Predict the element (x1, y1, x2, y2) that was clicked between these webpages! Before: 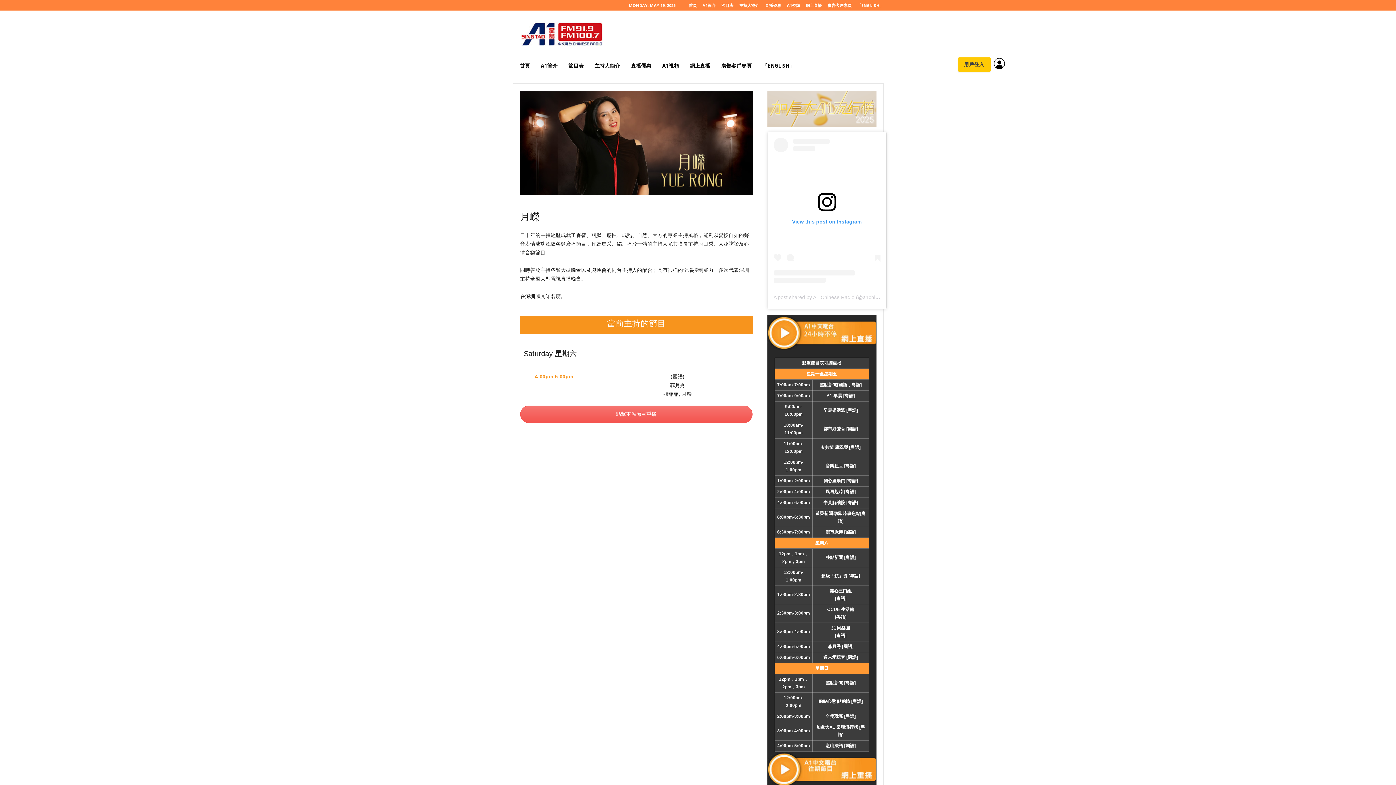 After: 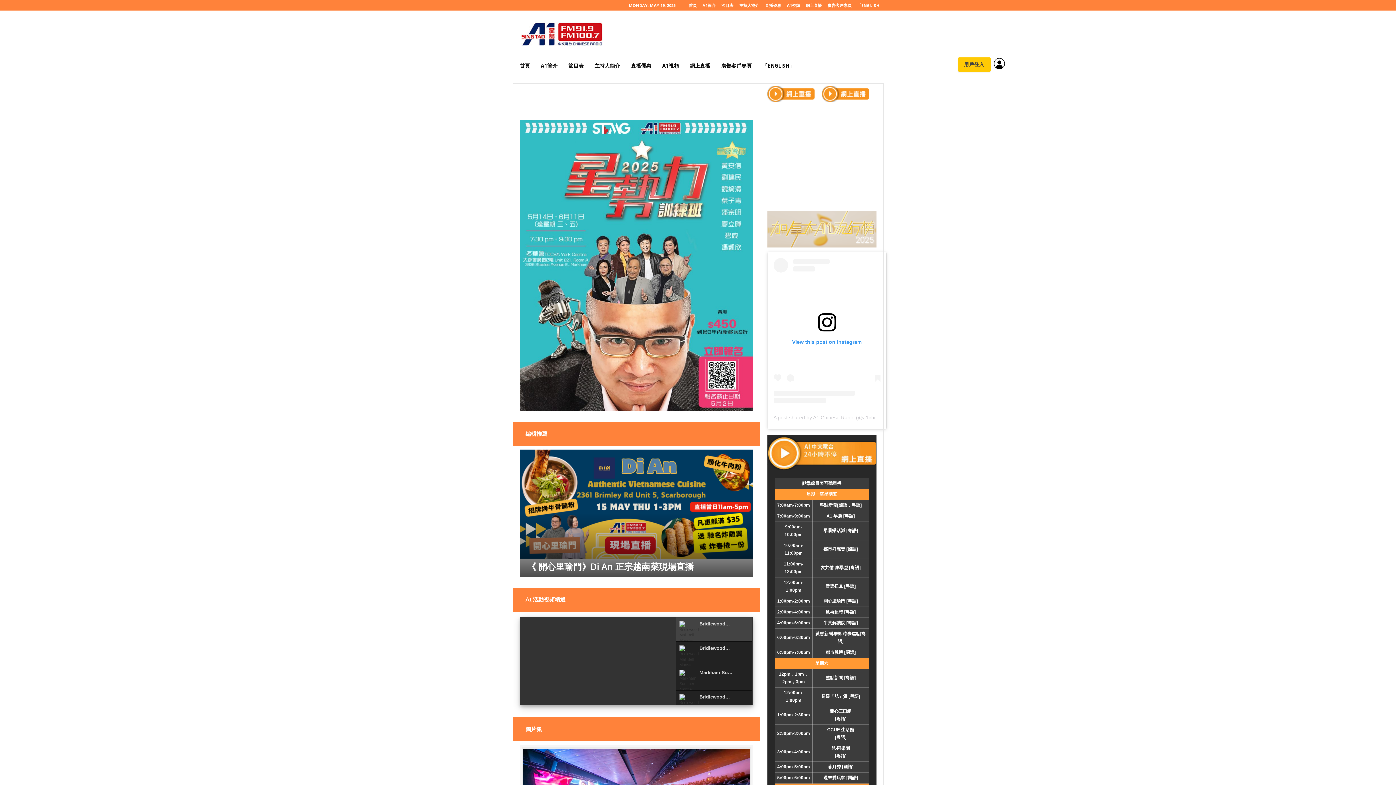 Action: label: A1 中文電台 A1 Chinese Radio bbox: (512, 13, 611, 54)